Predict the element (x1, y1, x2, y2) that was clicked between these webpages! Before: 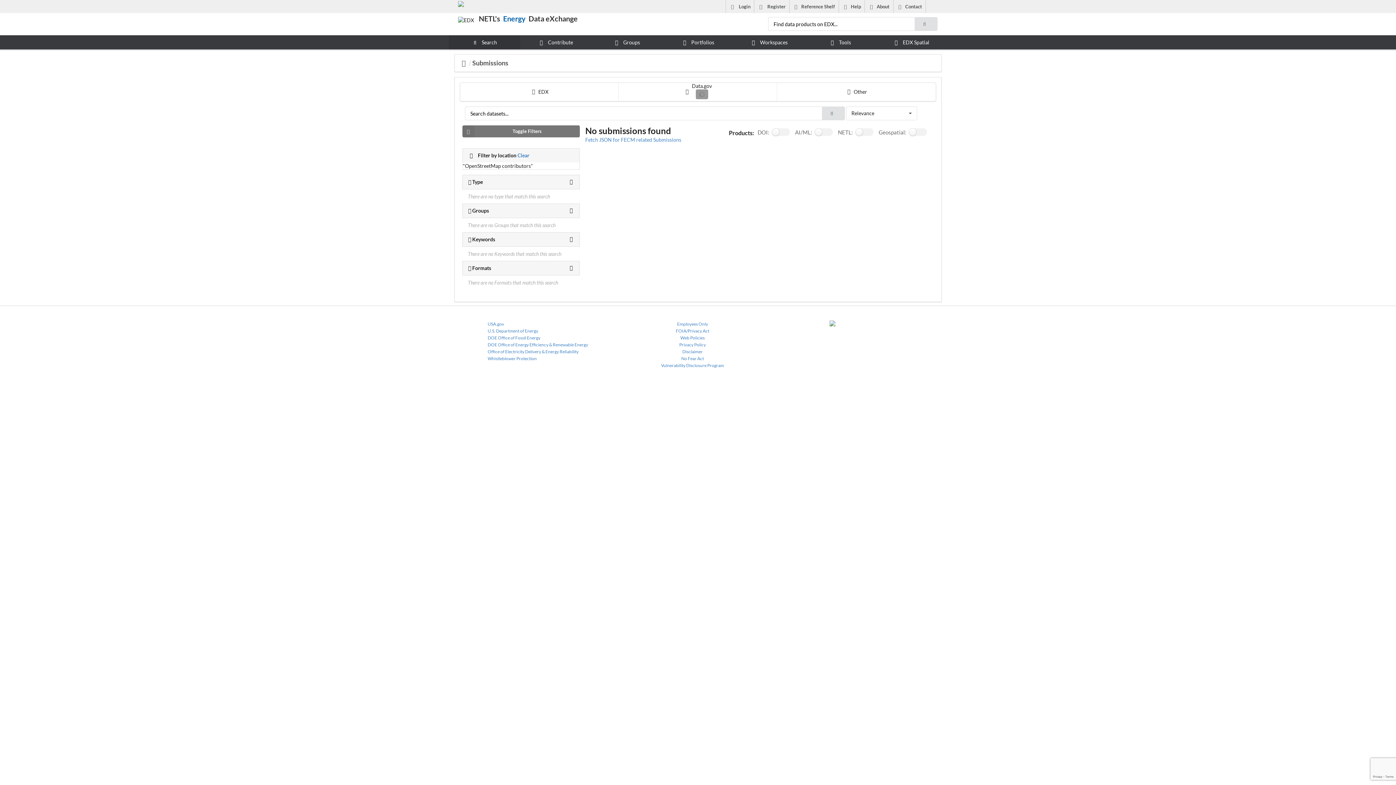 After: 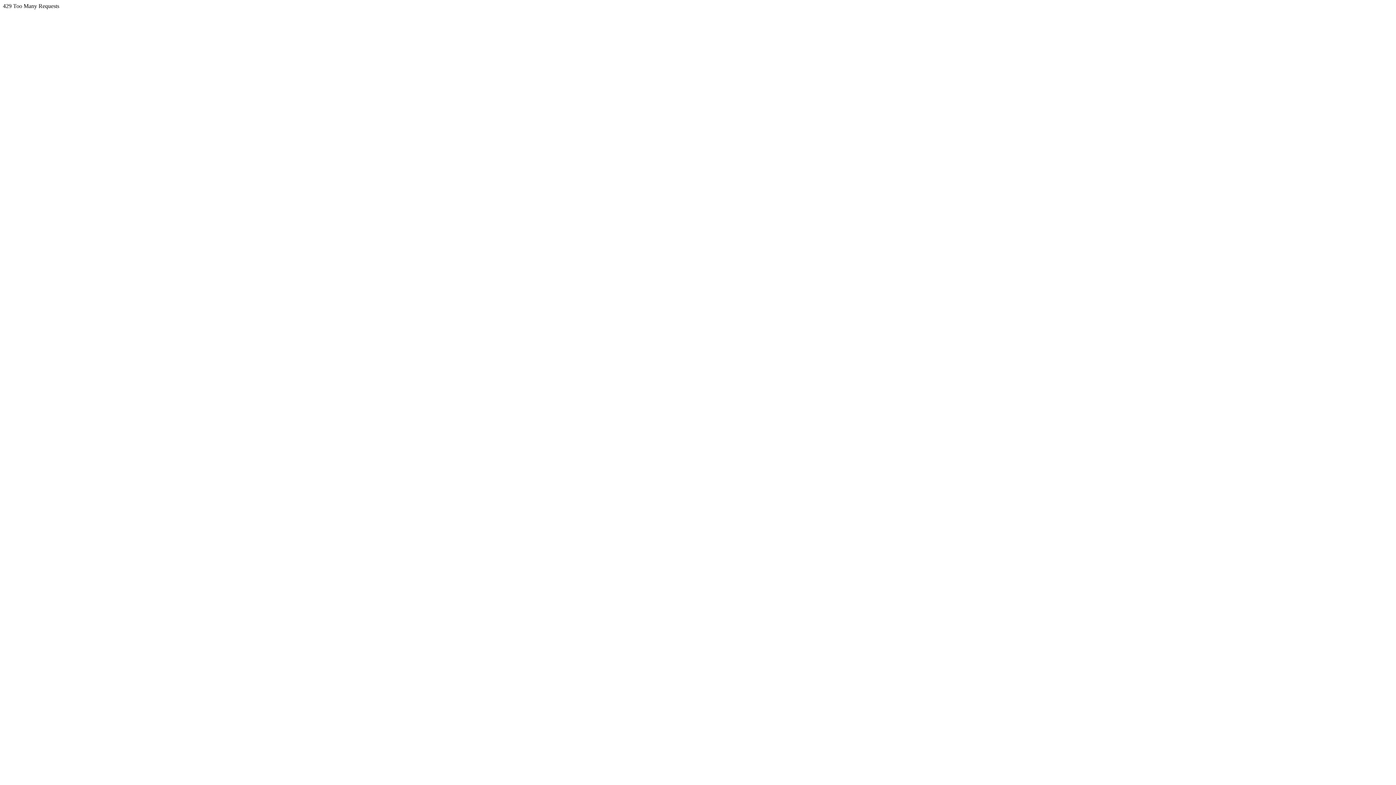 Action: label:  NETL's  Energy  Data eXchange bbox: (454, 13, 577, 27)